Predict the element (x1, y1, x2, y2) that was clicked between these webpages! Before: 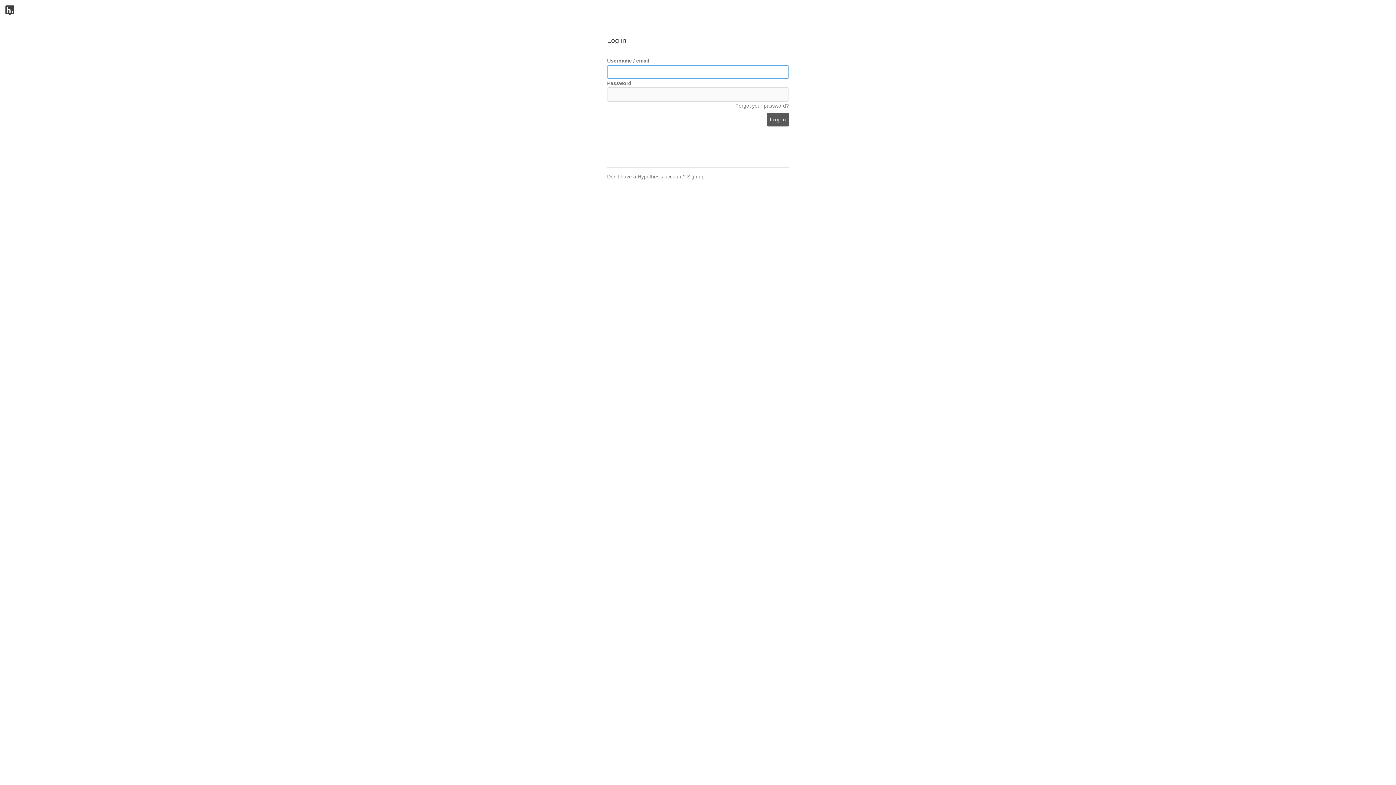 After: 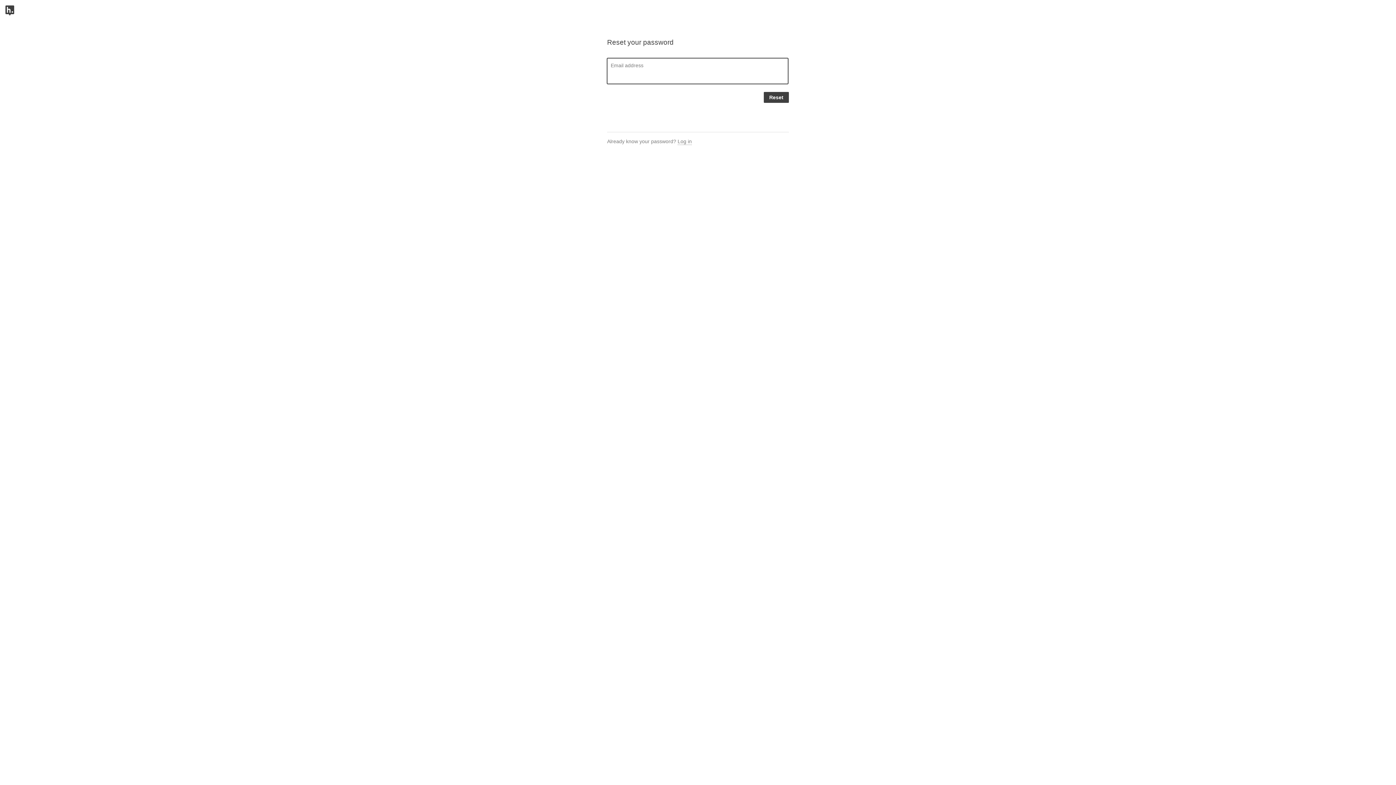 Action: label: Forgot your password? bbox: (735, 102, 789, 108)